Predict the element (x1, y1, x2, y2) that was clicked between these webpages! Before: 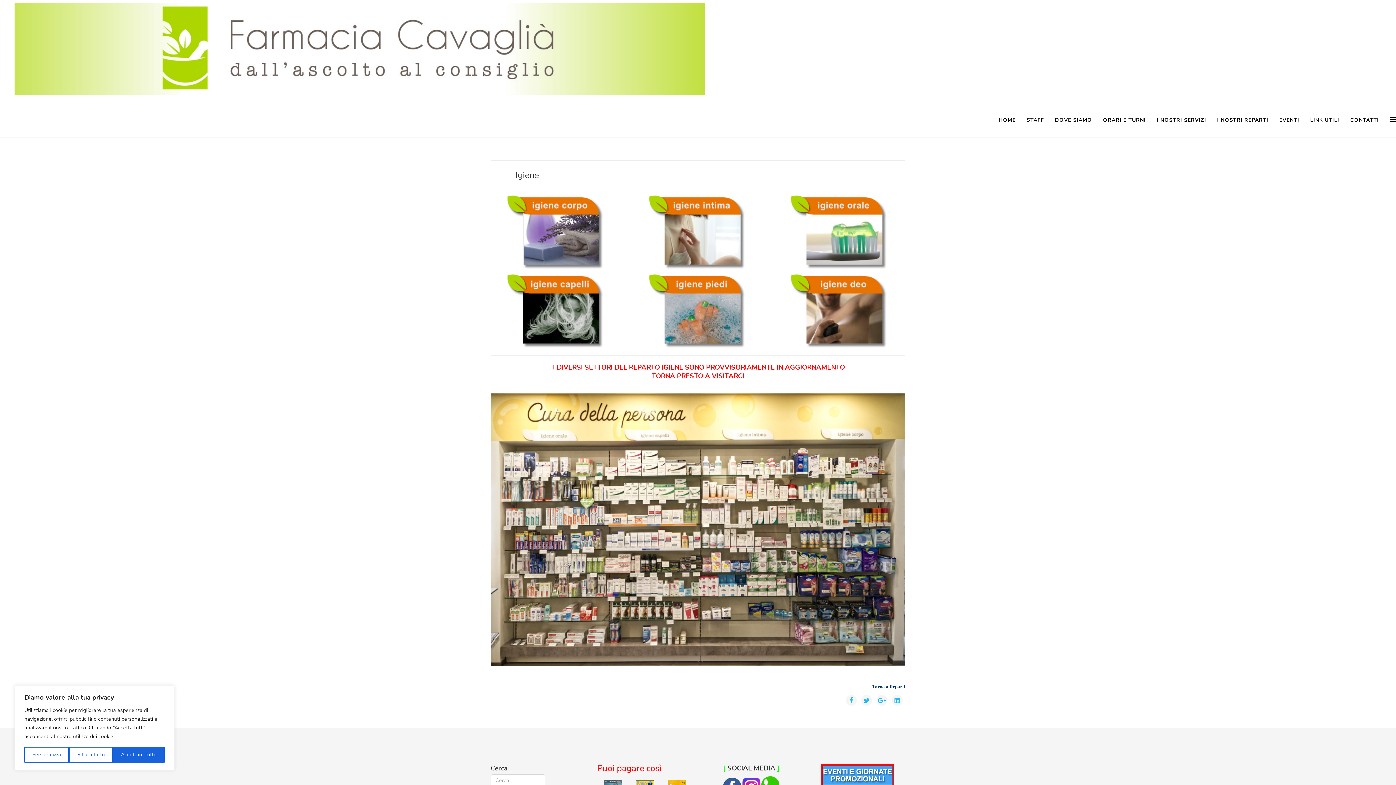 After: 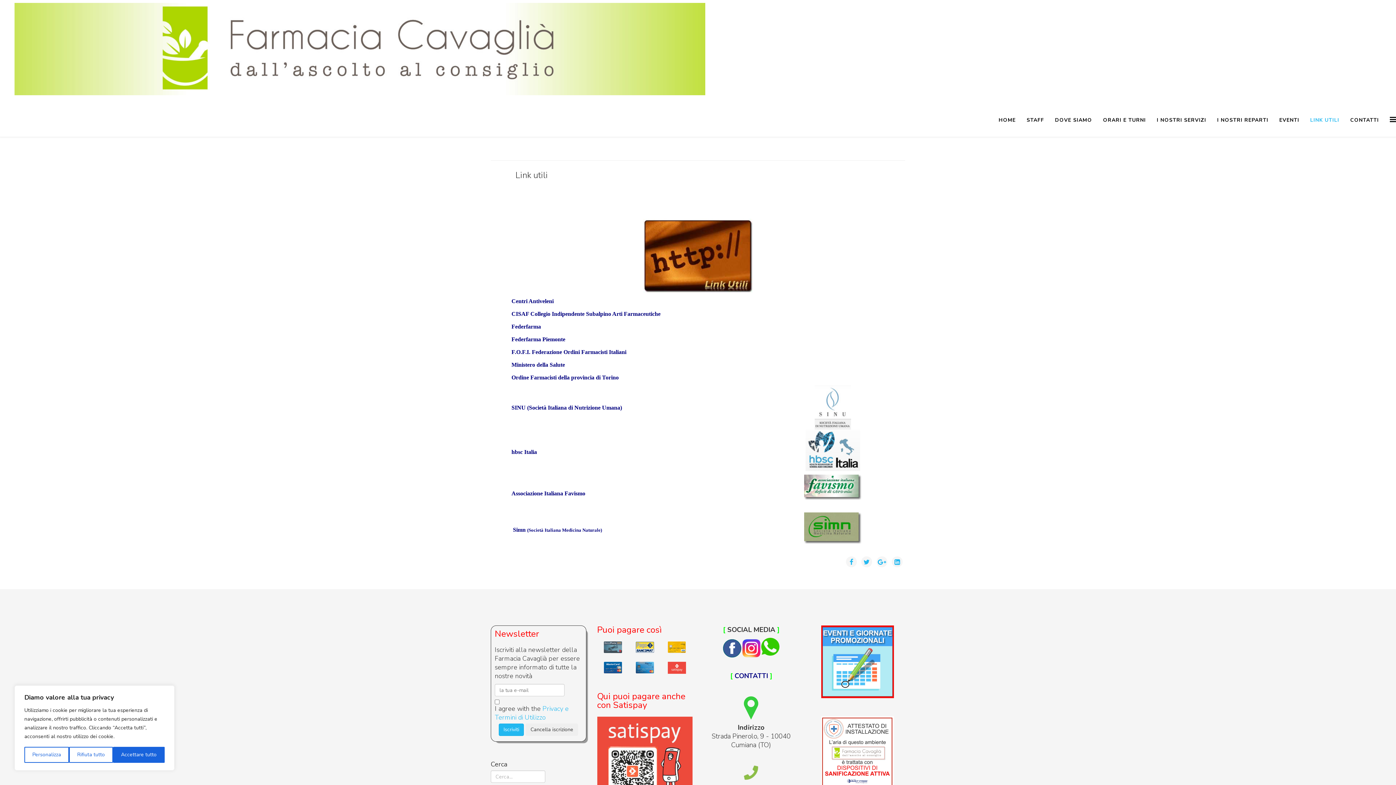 Action: label: LINK UTILI bbox: (1305, 104, 1345, 136)